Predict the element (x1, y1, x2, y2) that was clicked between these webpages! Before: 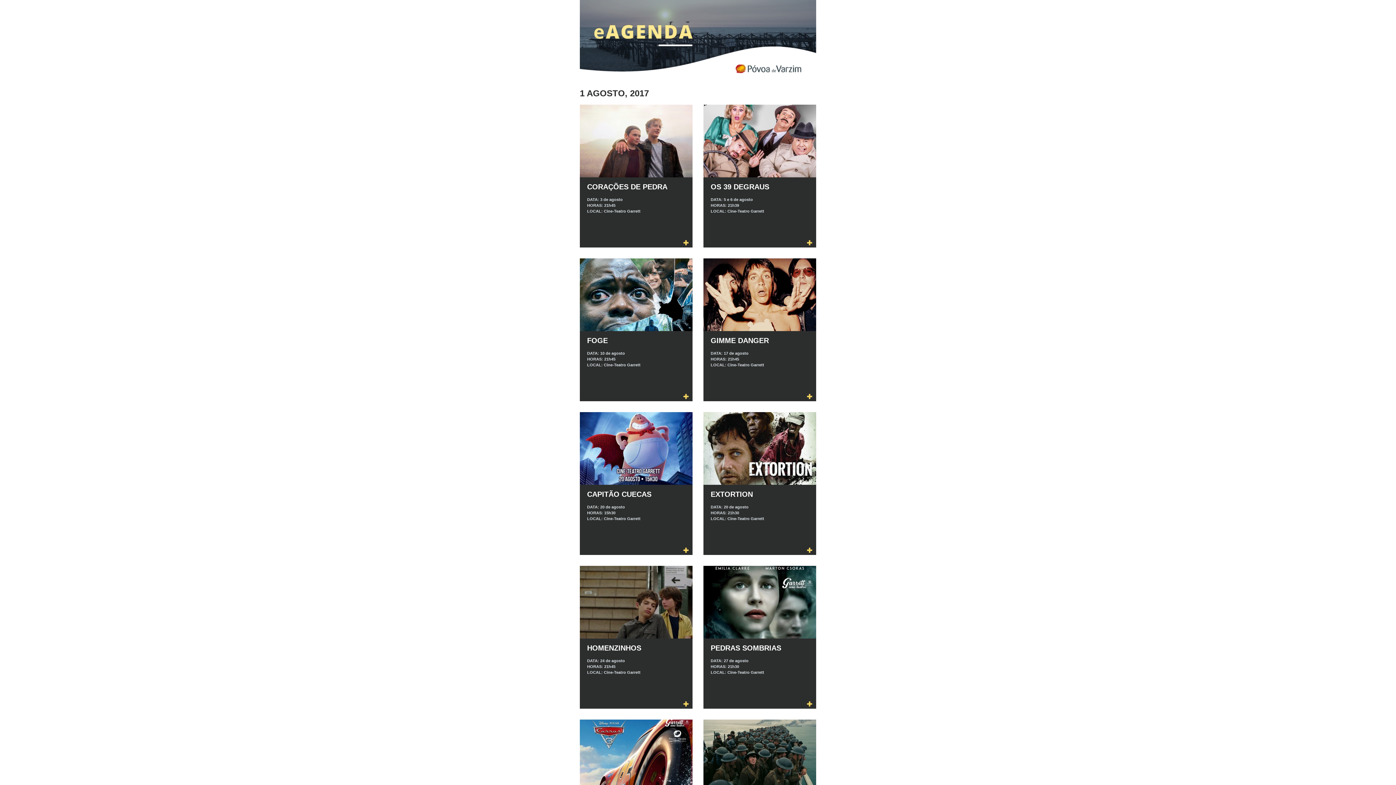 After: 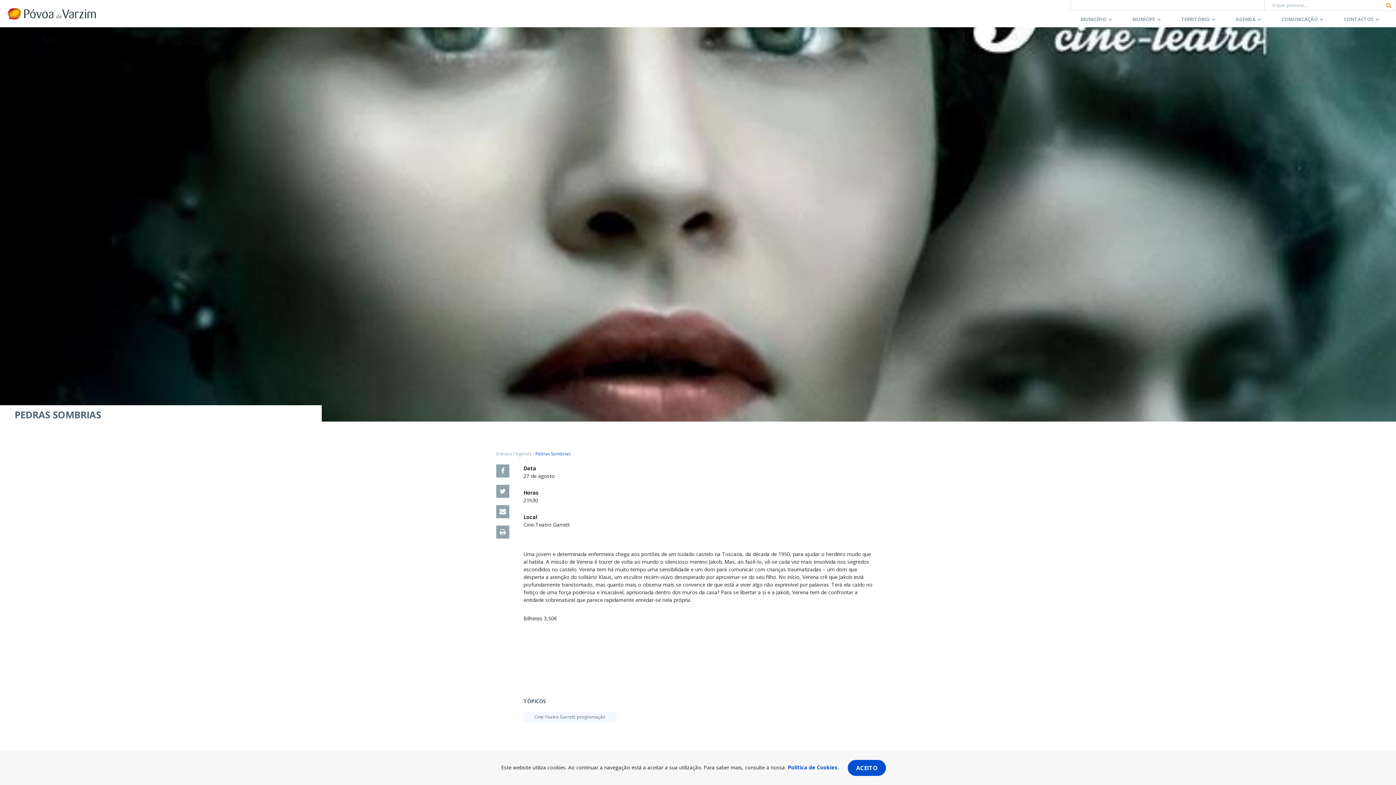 Action: bbox: (710, 644, 781, 652) label: PEDRAS SOMBRIAS